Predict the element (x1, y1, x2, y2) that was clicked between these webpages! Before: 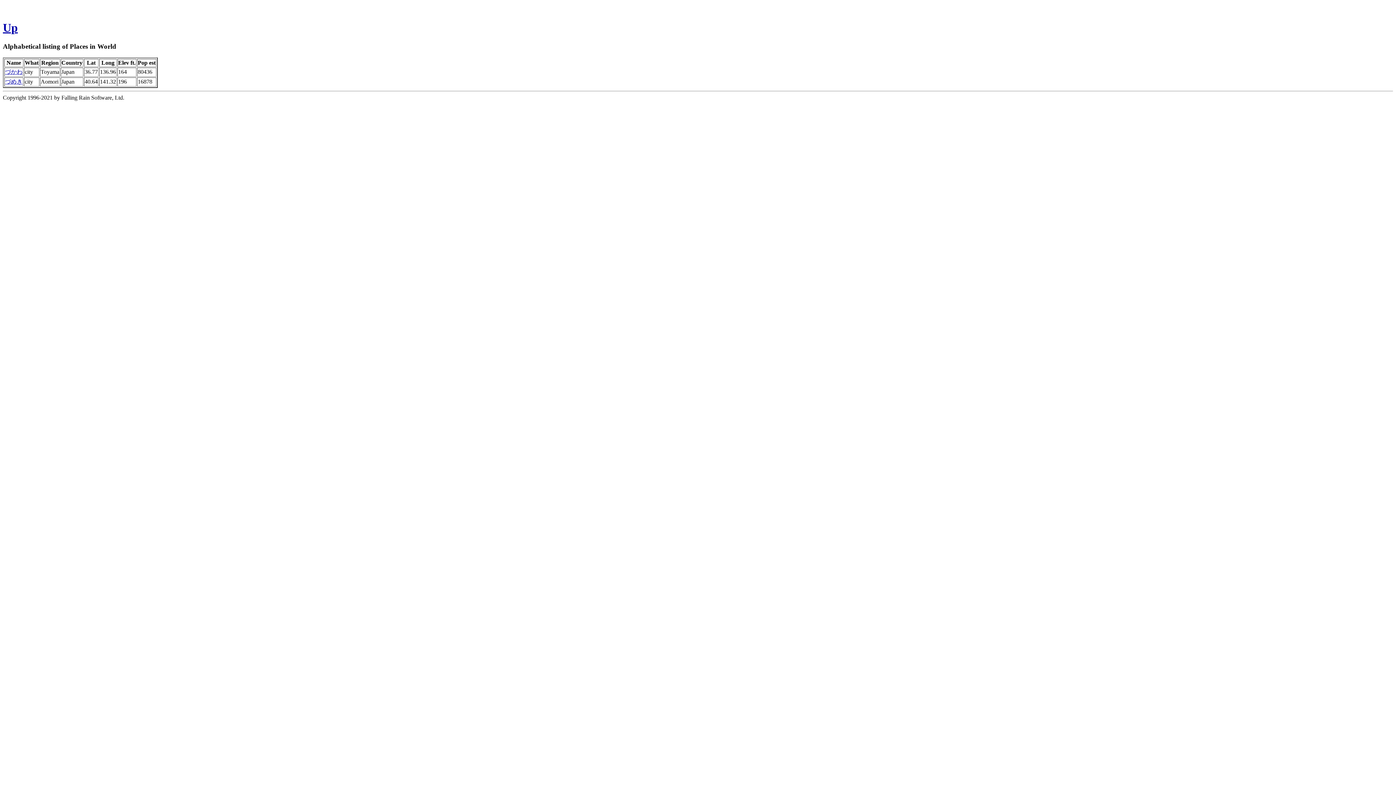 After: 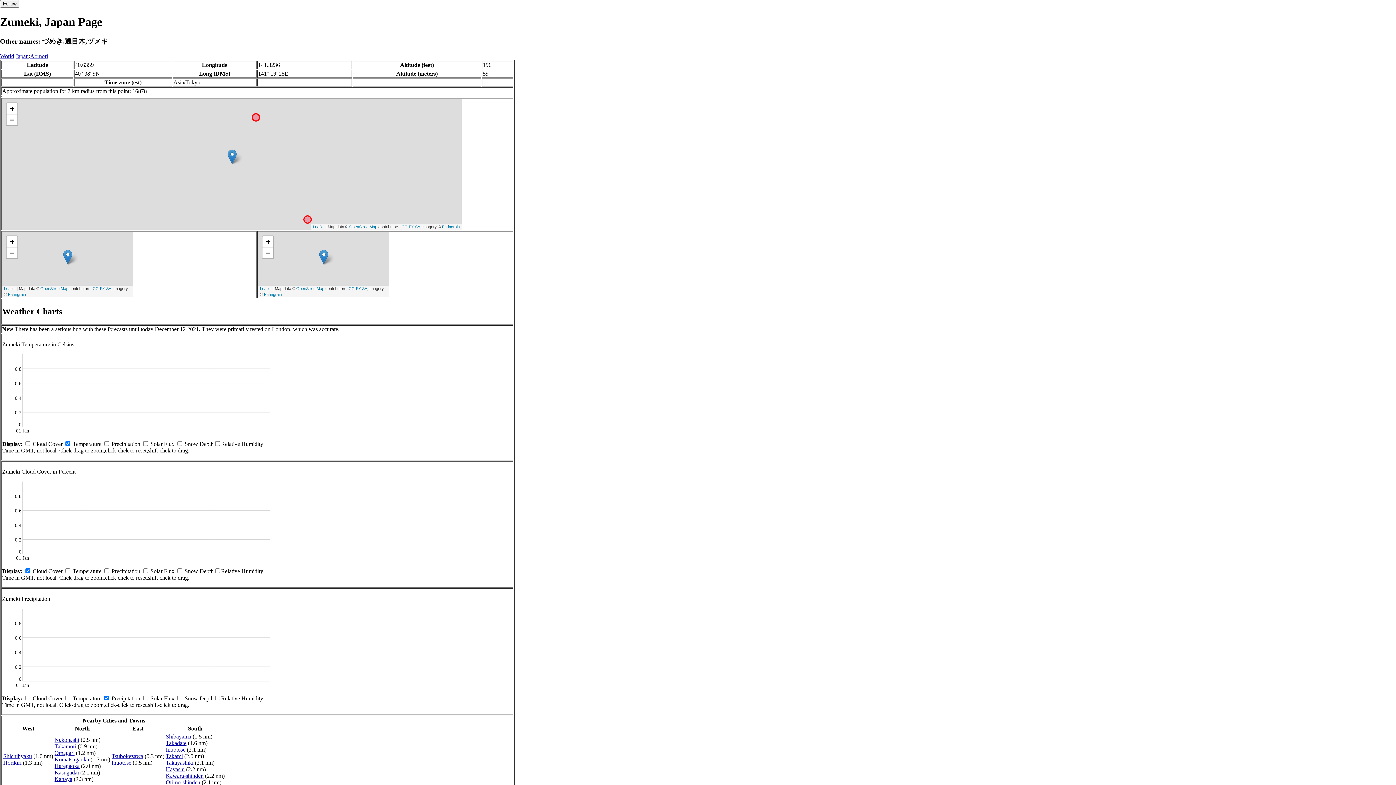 Action: bbox: (5, 78, 22, 84) label: づめき